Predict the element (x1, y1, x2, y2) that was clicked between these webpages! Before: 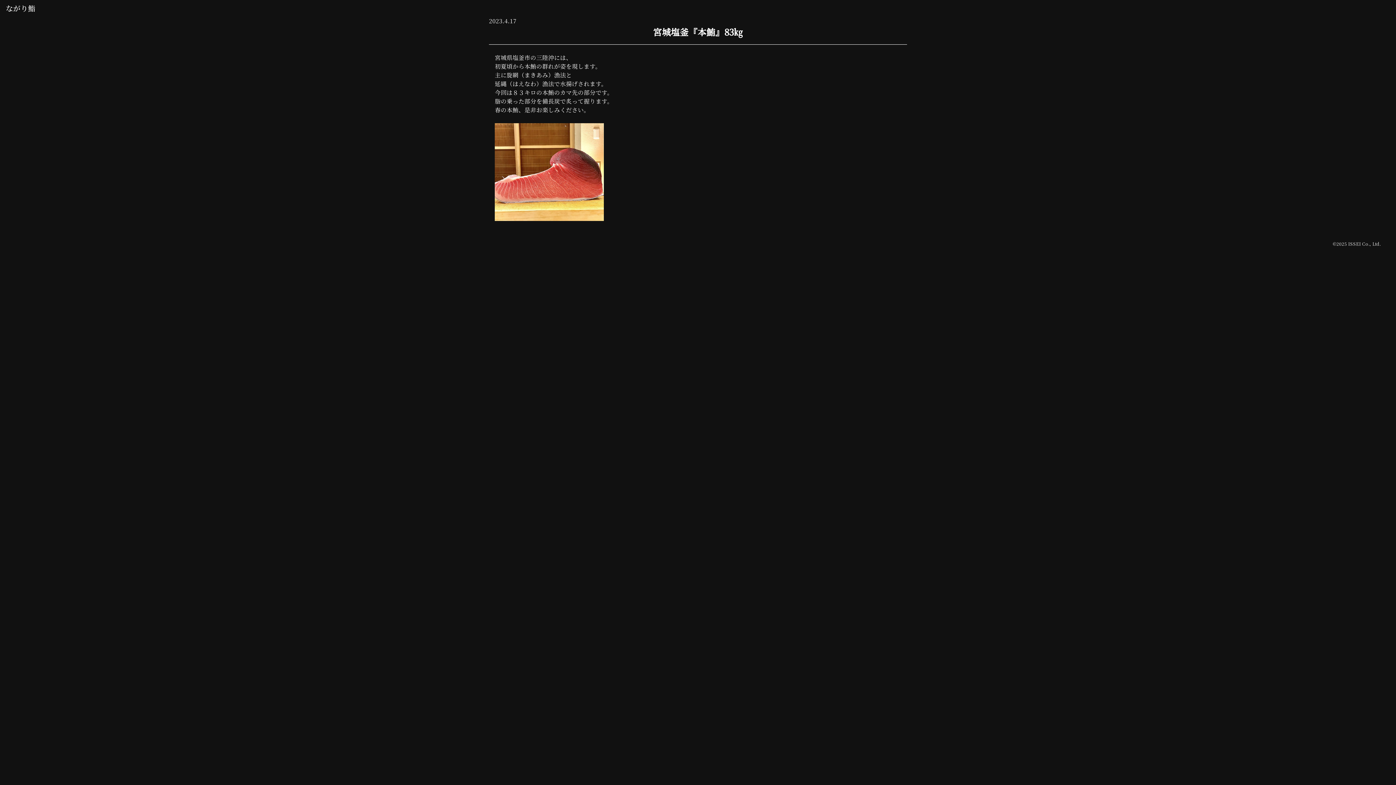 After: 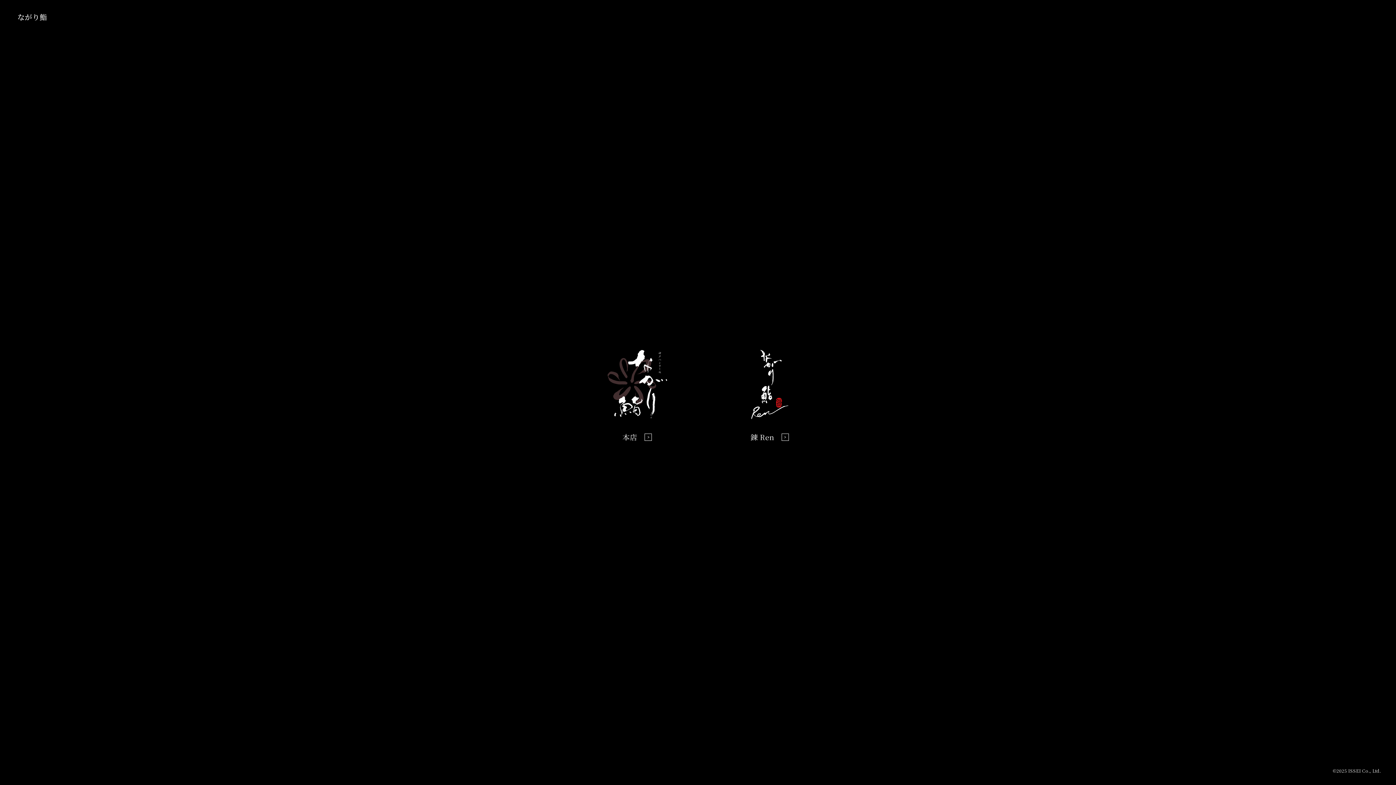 Action: bbox: (5, 2, 35, 13) label: ながり鮨